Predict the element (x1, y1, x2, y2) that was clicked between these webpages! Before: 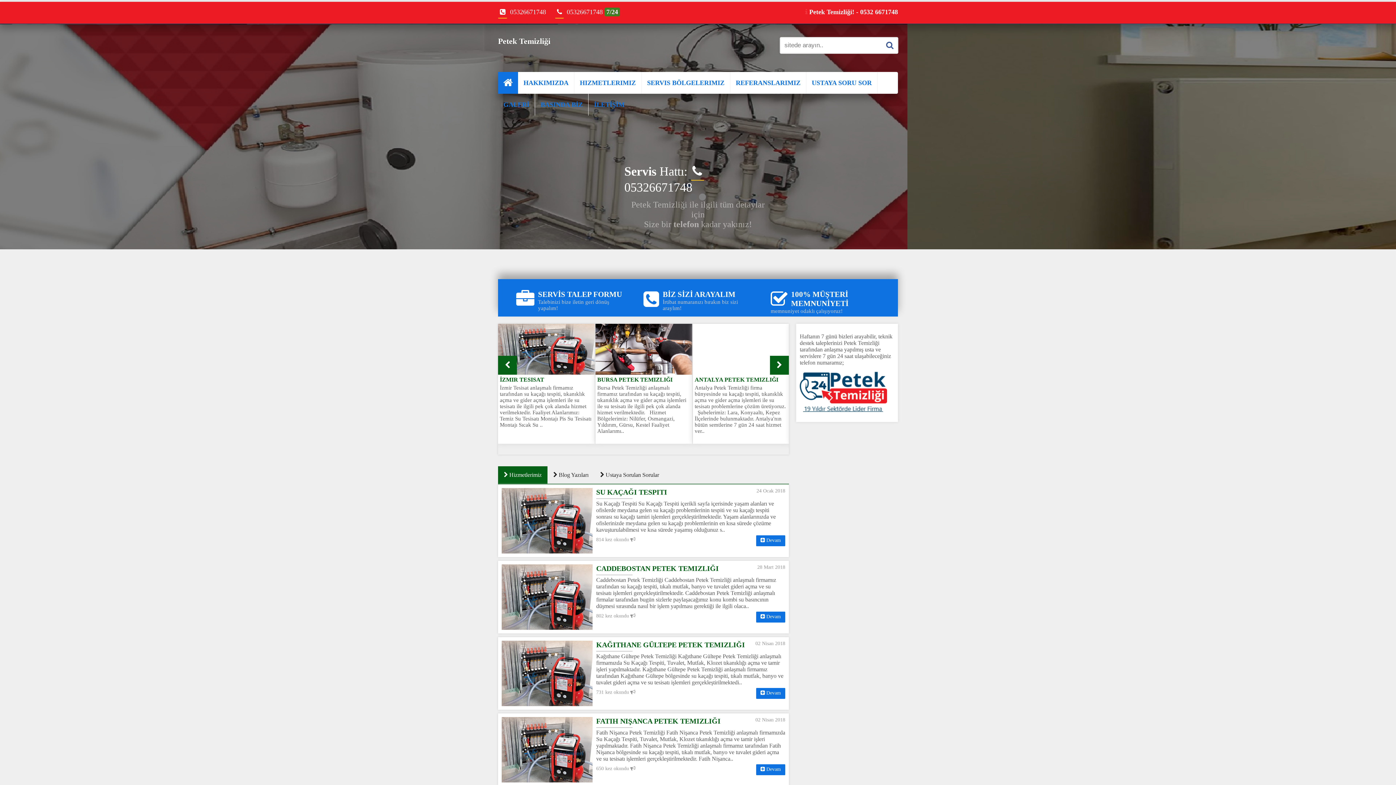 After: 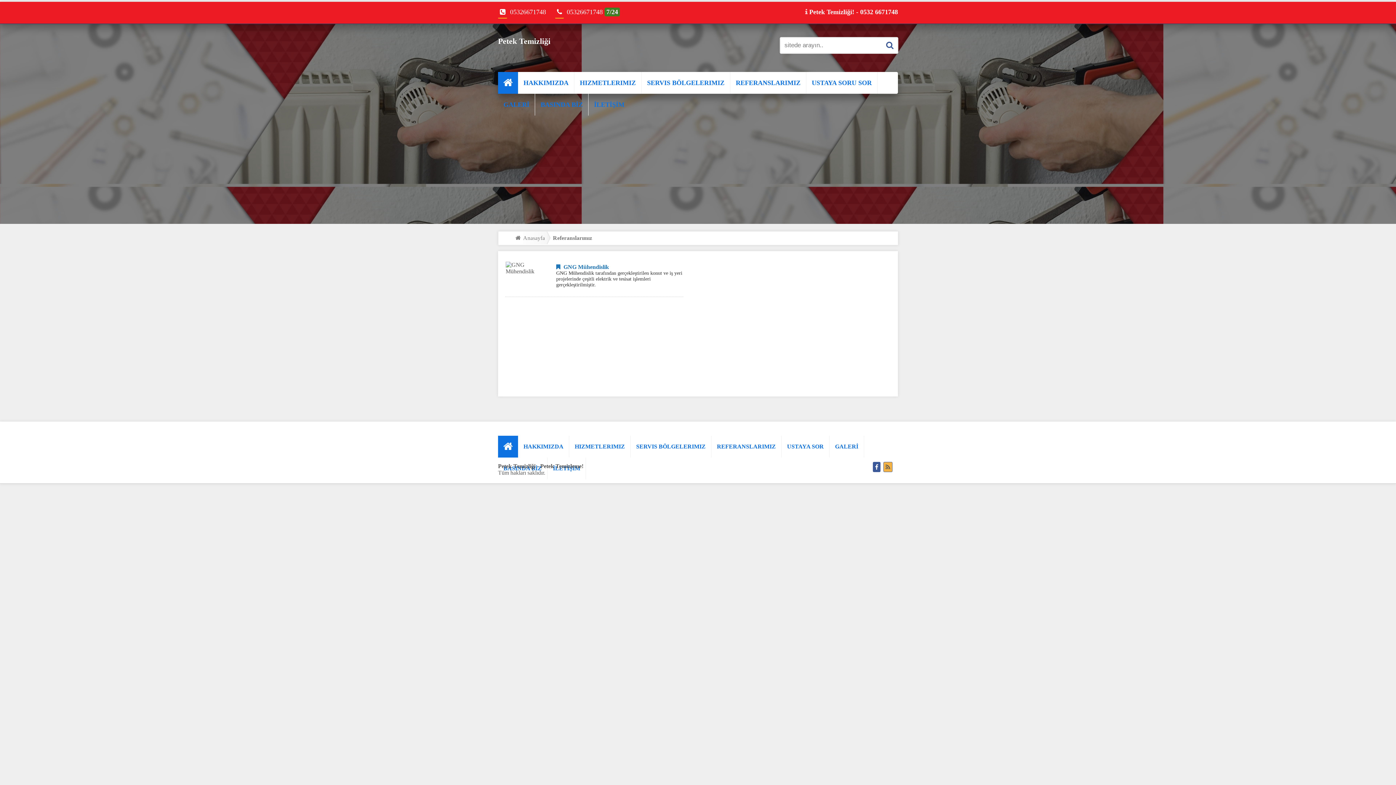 Action: label: REFERANSLARIMIZ bbox: (736, 79, 800, 86)